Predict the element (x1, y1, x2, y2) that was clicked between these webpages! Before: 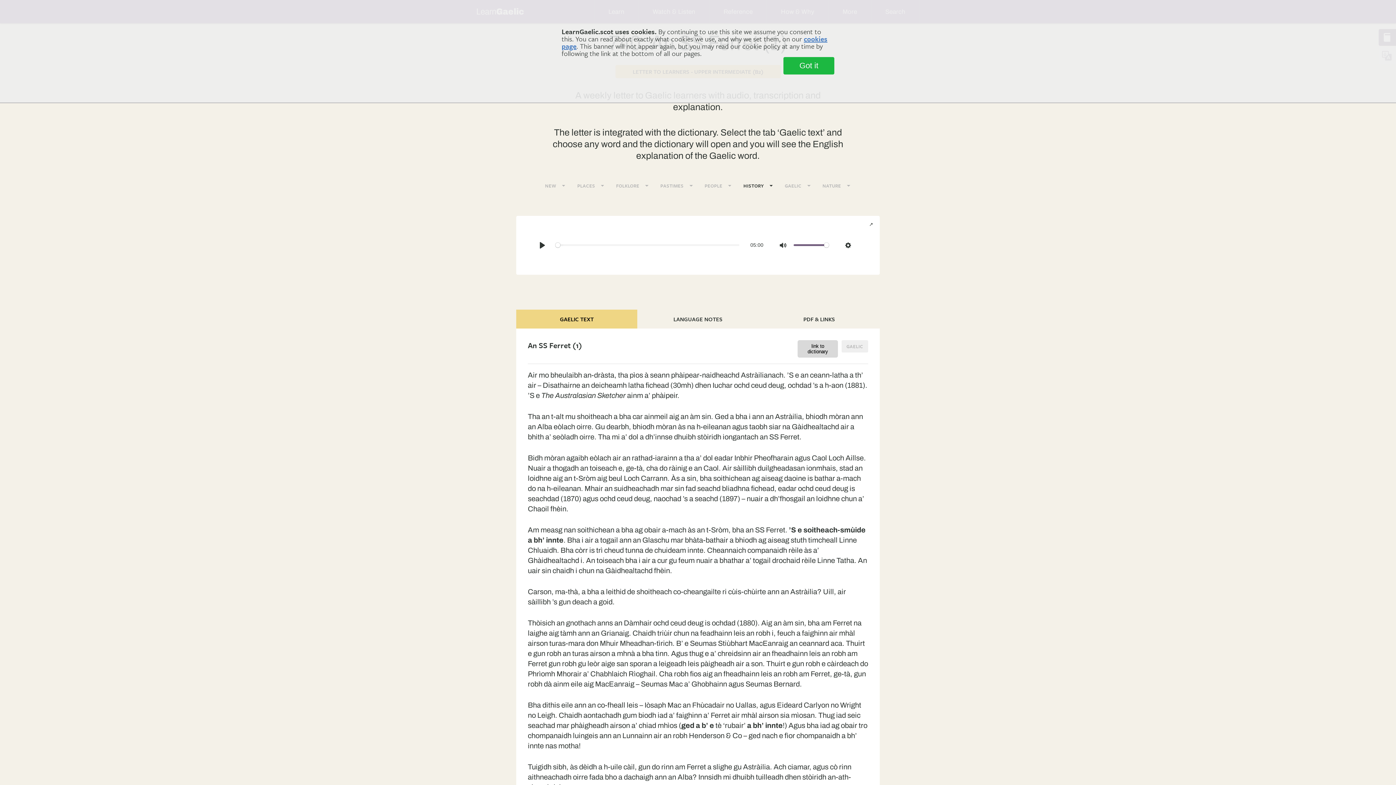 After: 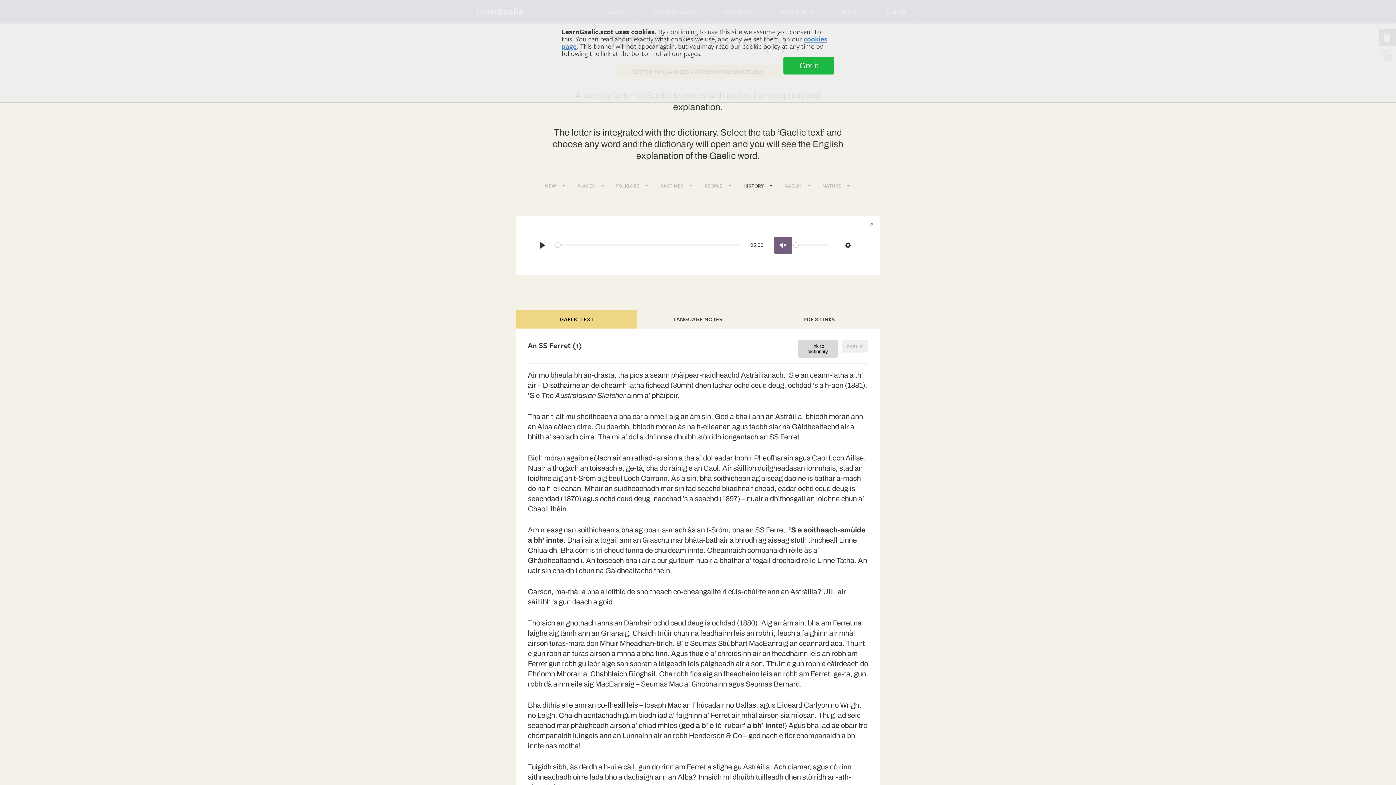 Action: bbox: (774, 236, 792, 254) label: Mute